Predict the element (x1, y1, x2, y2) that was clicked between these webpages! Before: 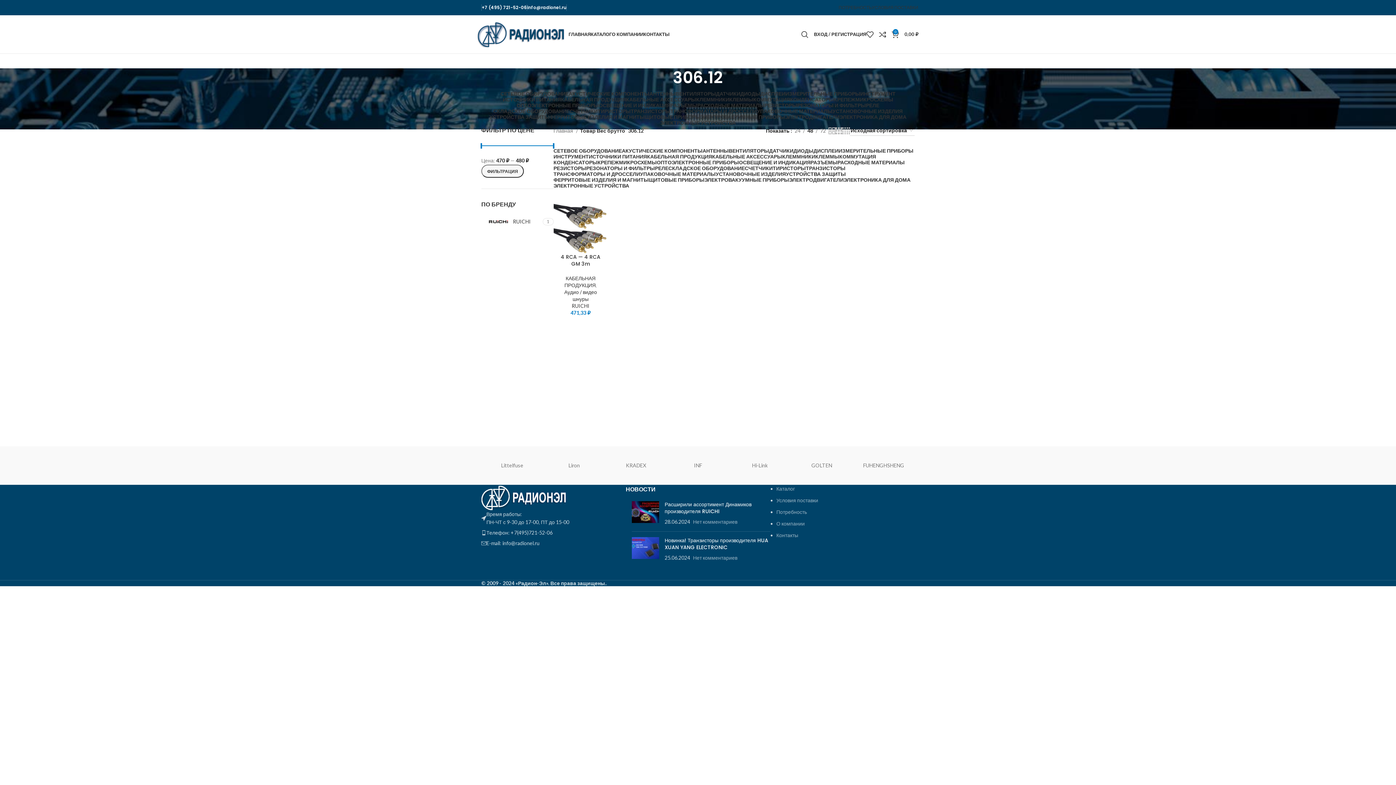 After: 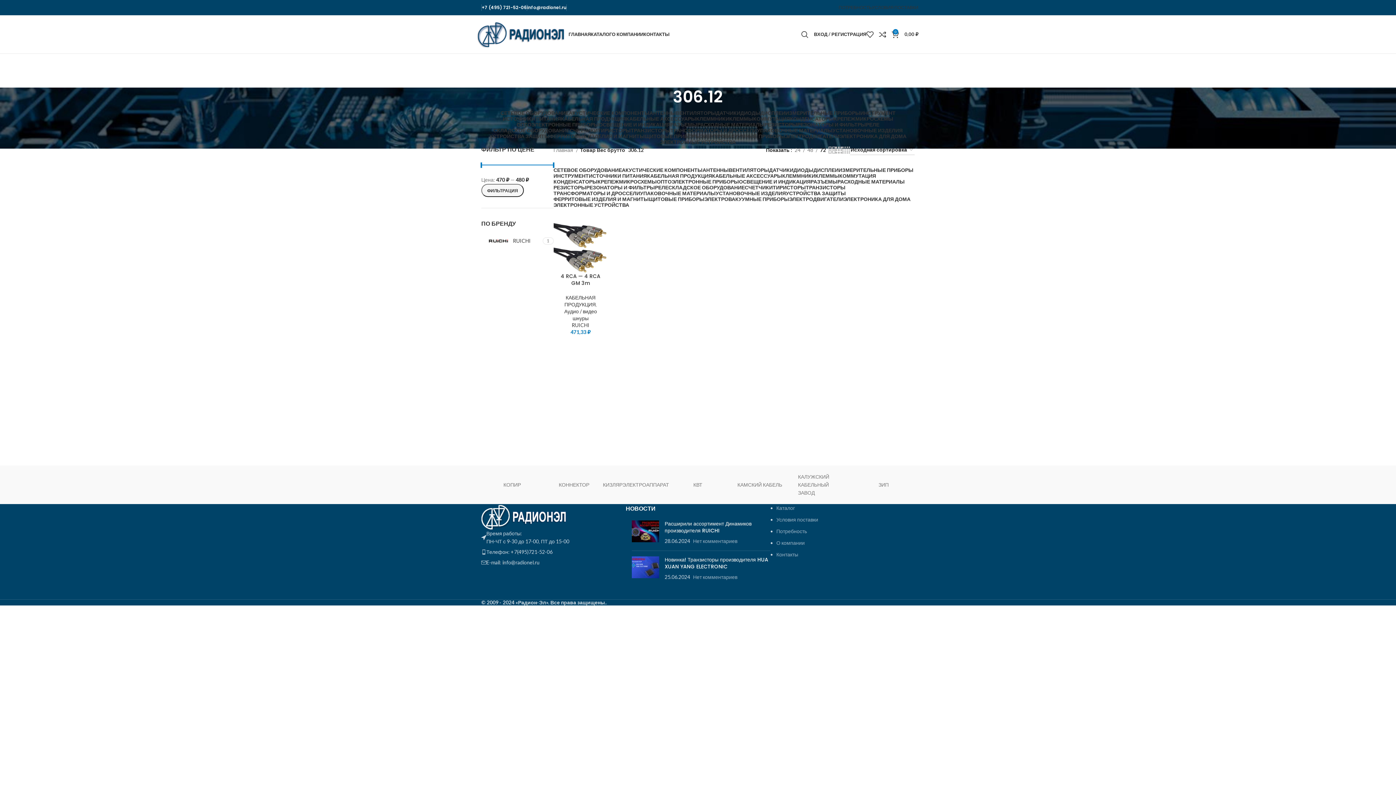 Action: bbox: (817, 126, 828, 134) label: 72